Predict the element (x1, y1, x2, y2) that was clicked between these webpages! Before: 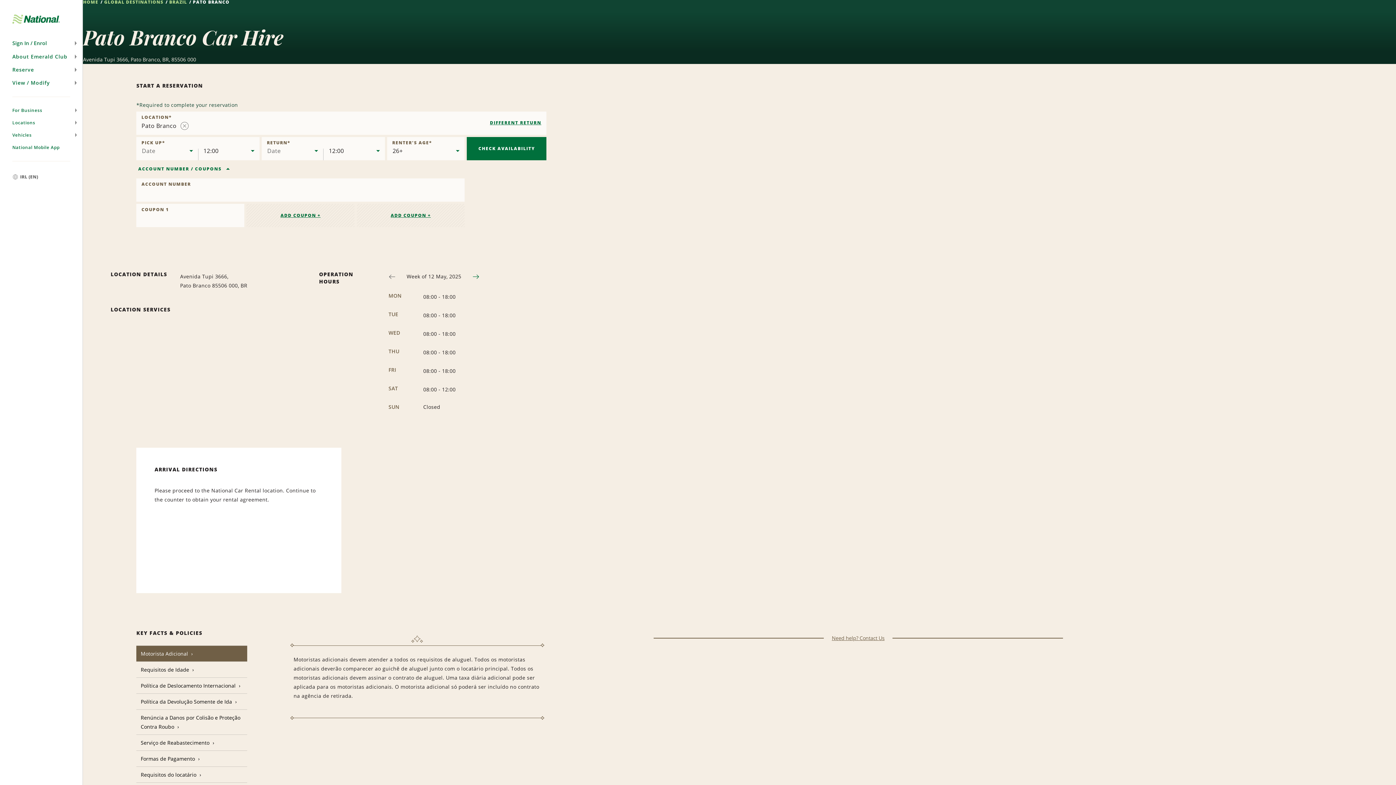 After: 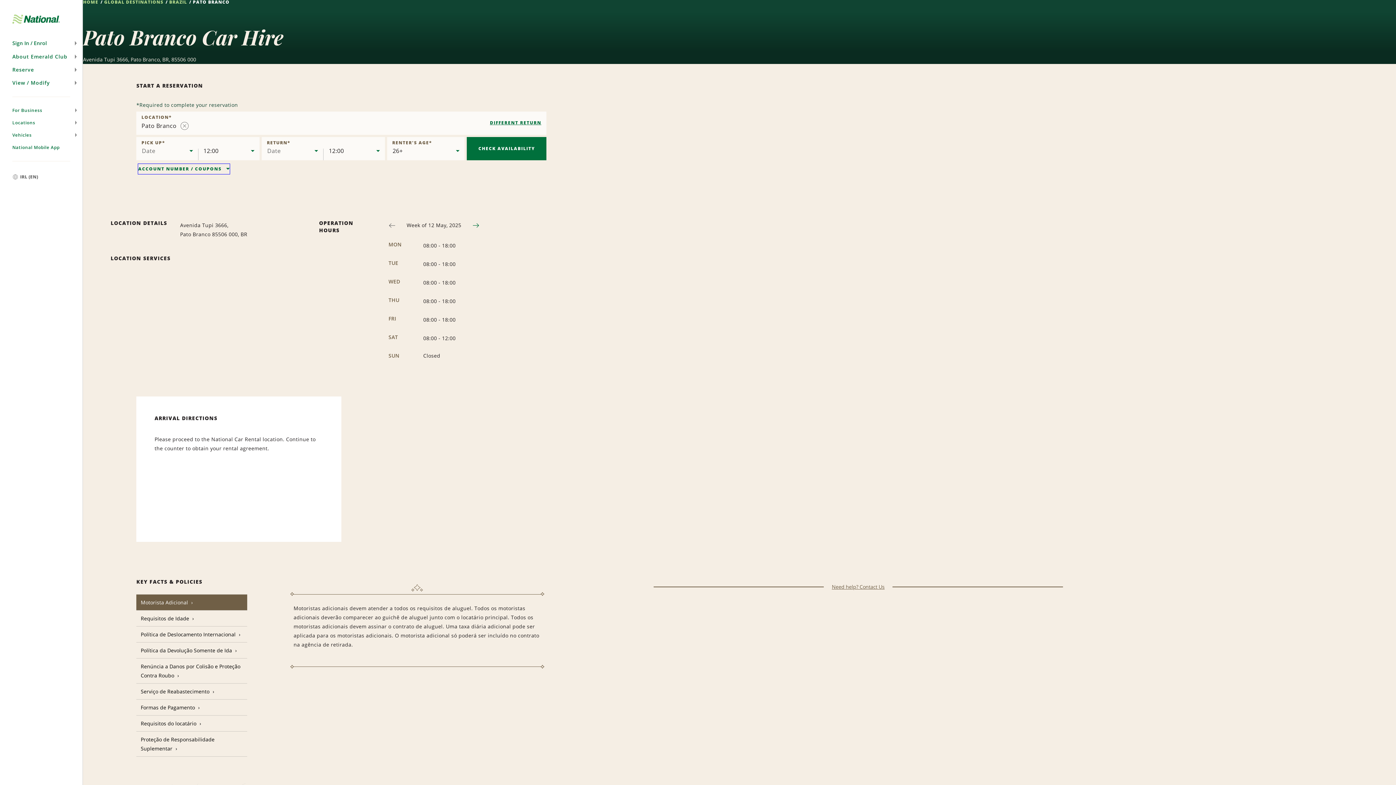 Action: label: ACCOUNT NUMBER / COUPONS  bbox: (138, 164, 229, 174)